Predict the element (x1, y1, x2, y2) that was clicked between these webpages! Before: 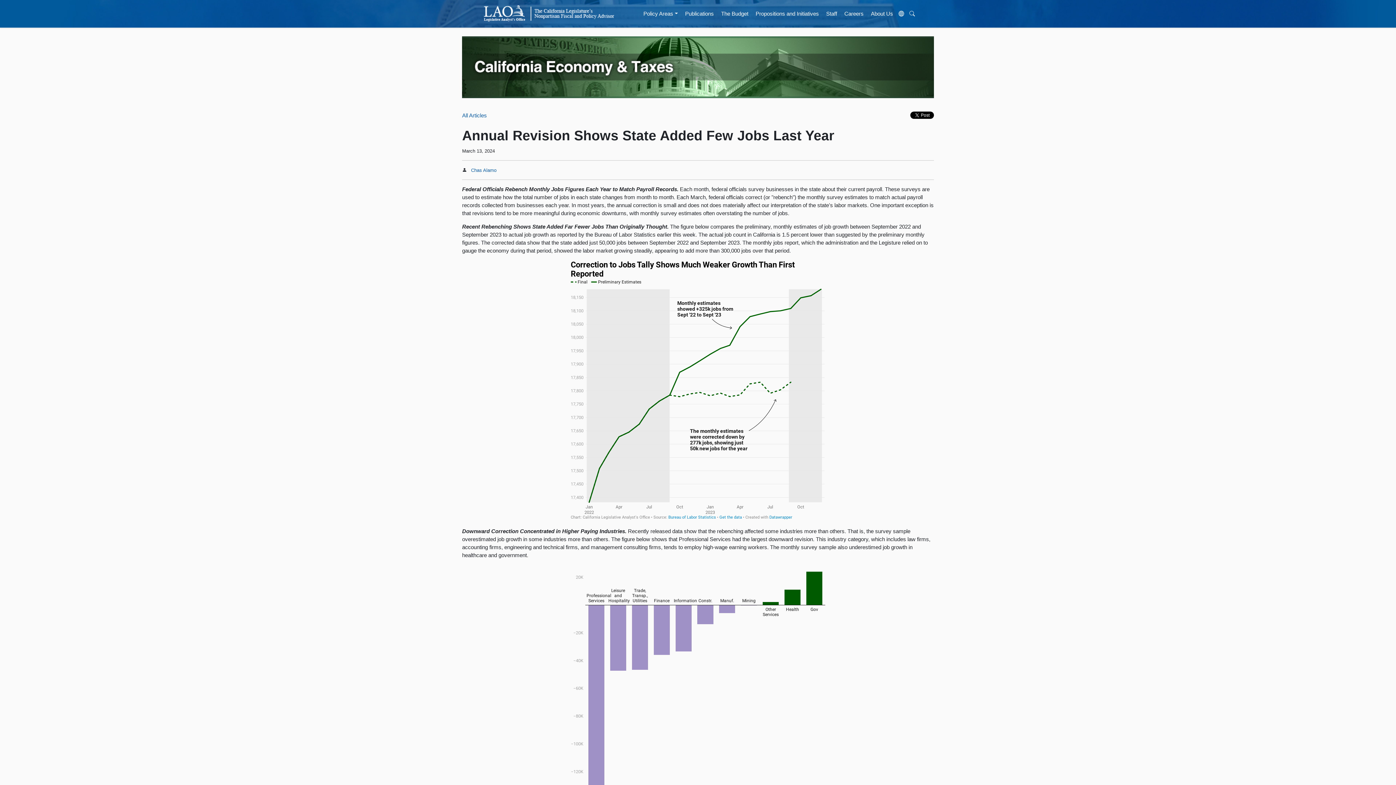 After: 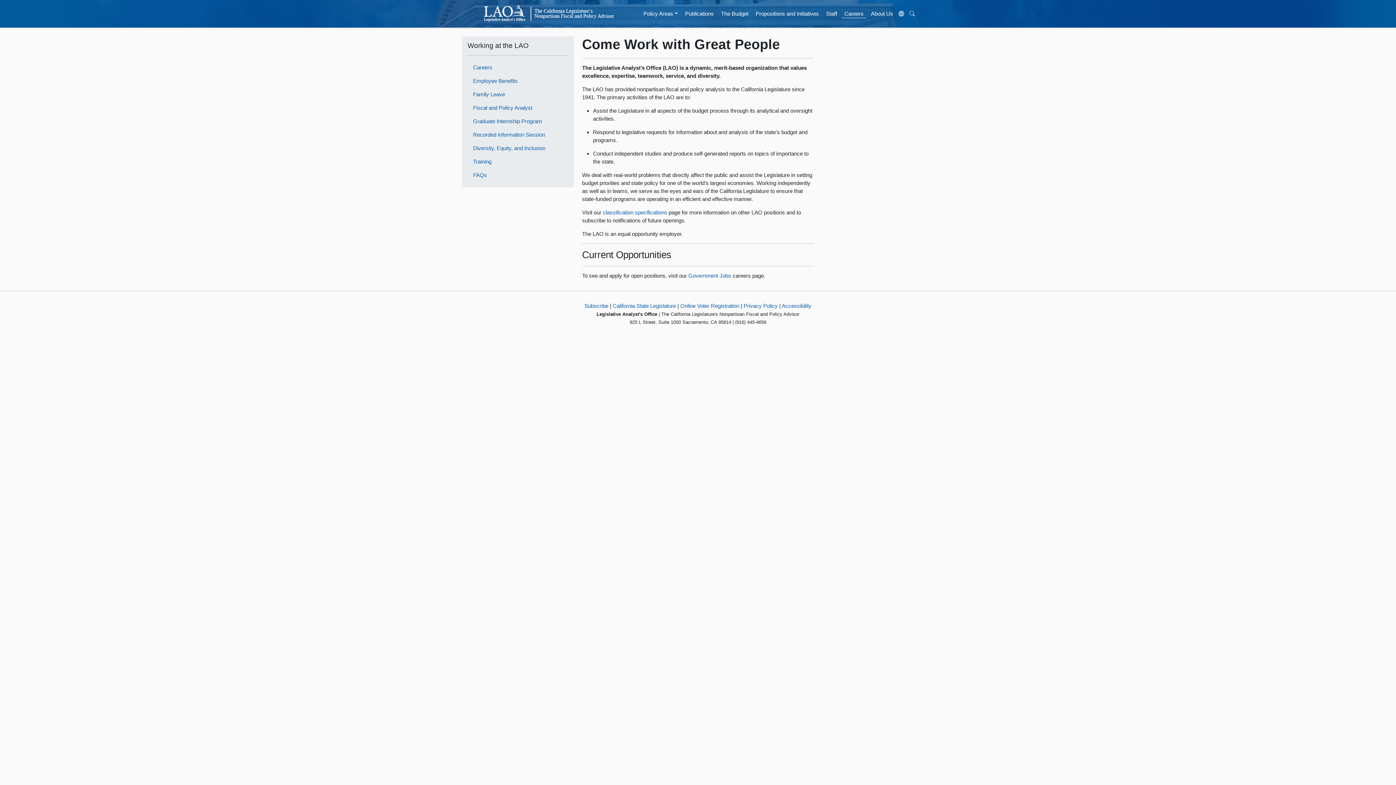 Action: bbox: (841, 7, 866, 18) label: Careers